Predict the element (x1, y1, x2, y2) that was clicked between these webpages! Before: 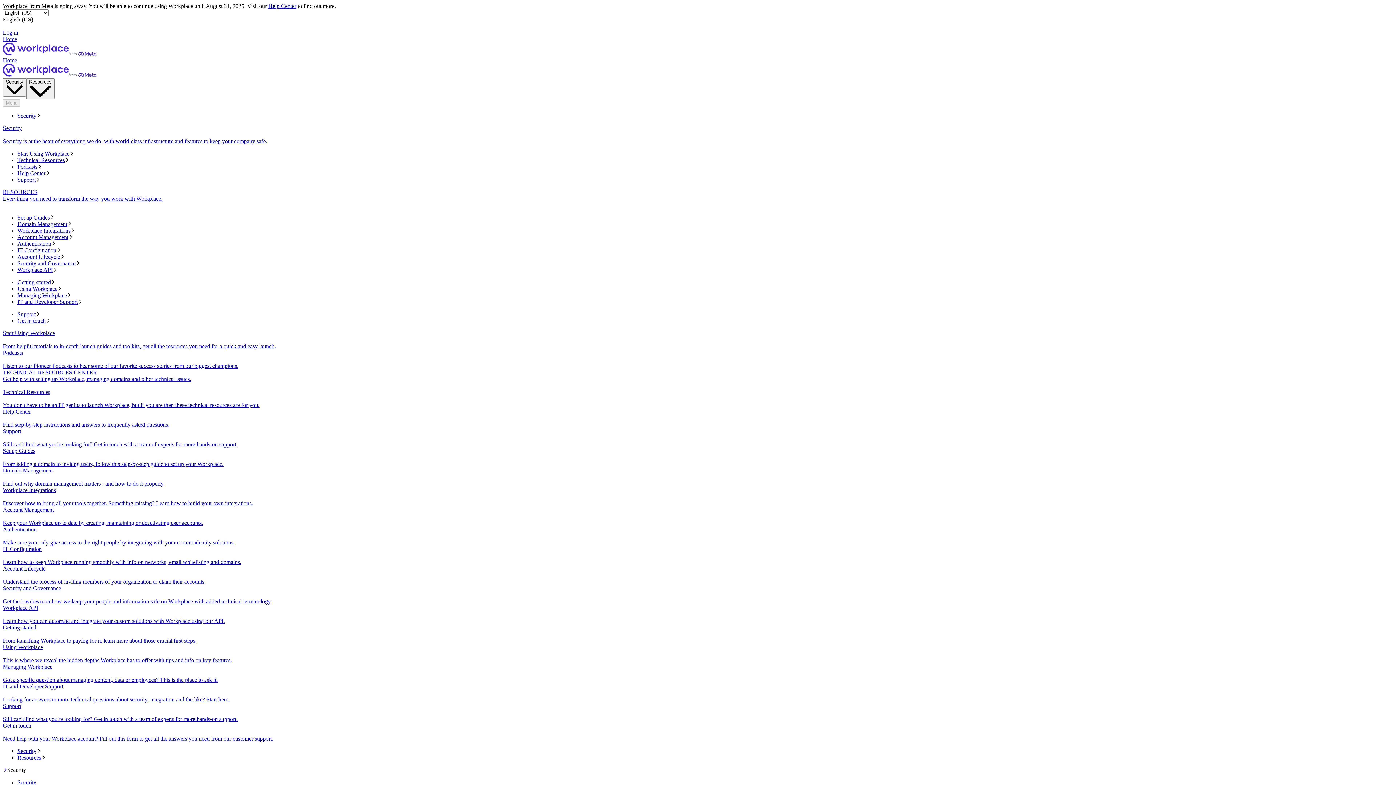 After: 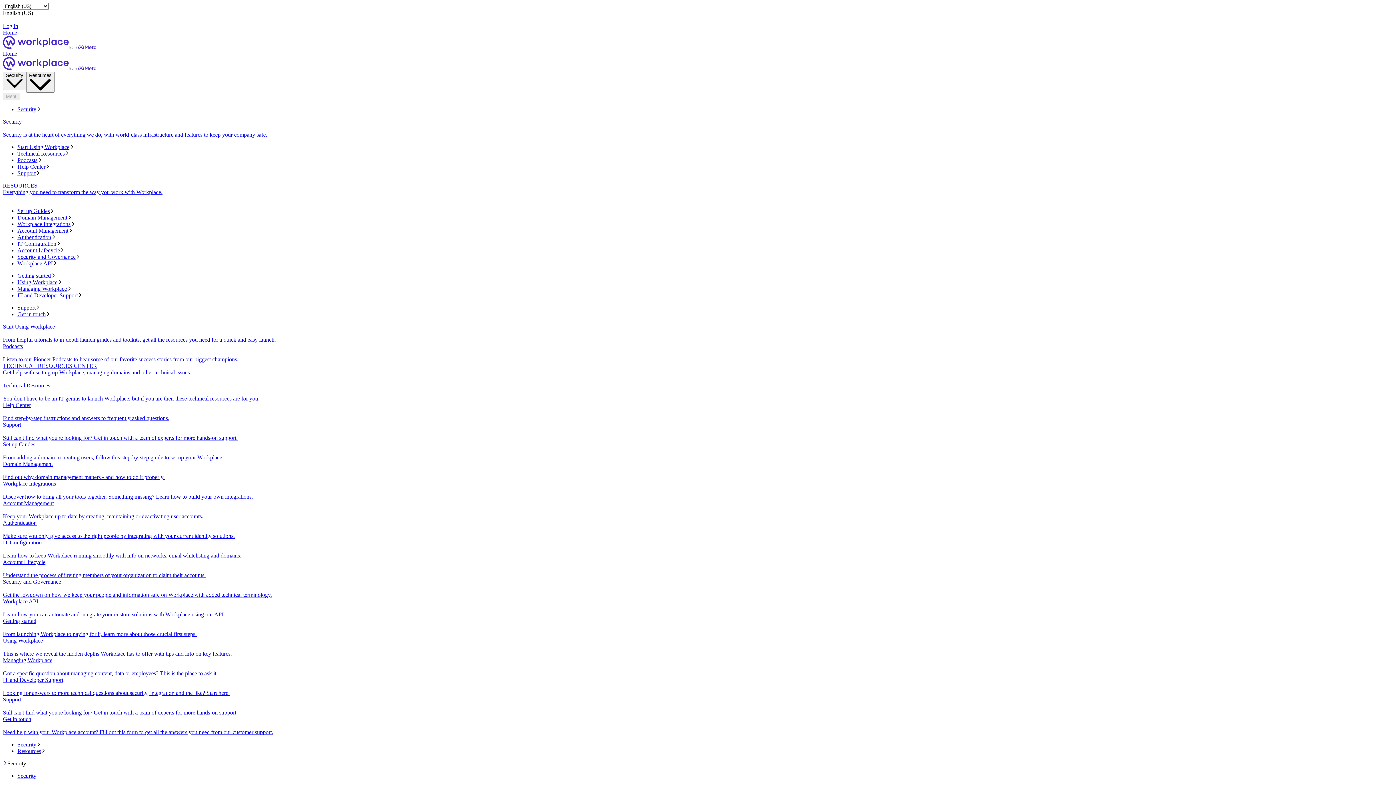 Action: label: Home bbox: (2, 57, 1393, 78)